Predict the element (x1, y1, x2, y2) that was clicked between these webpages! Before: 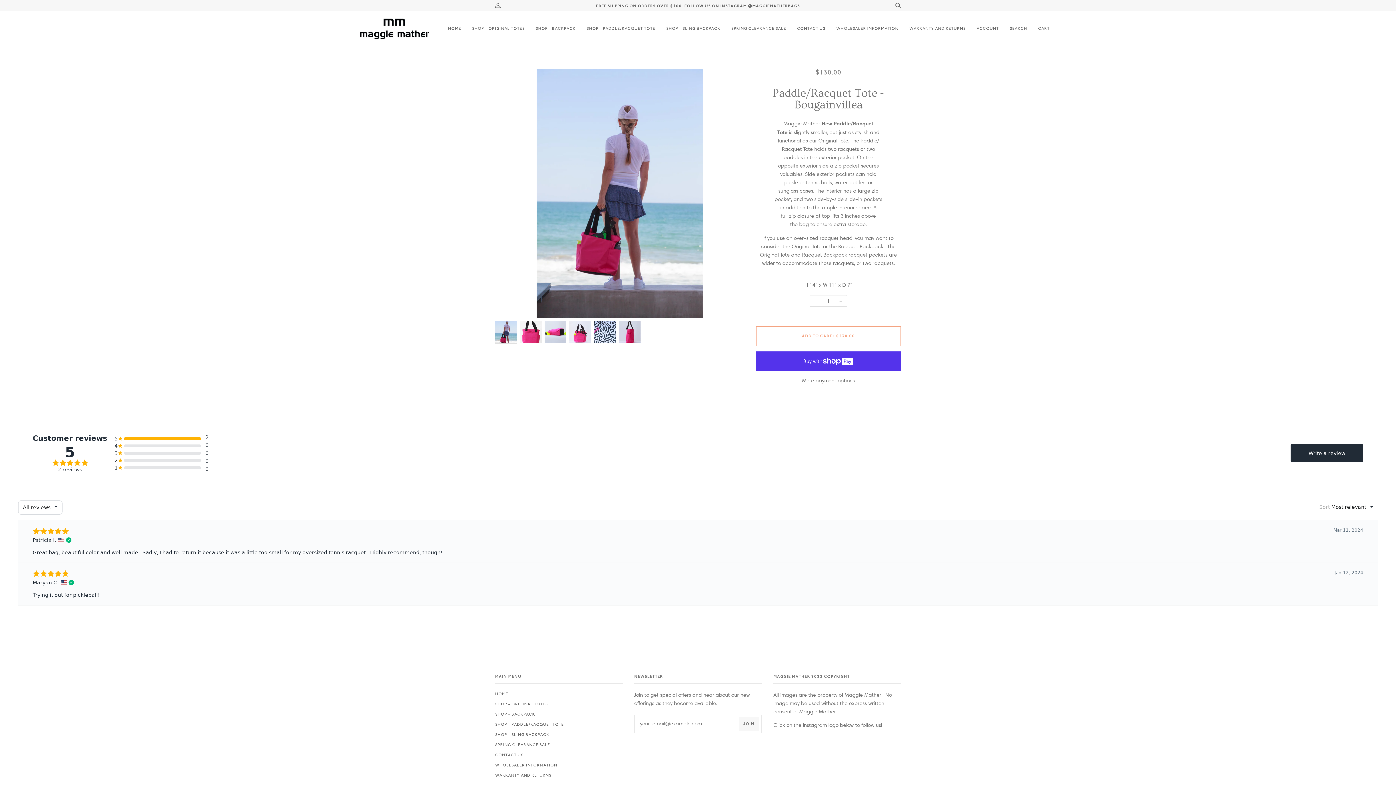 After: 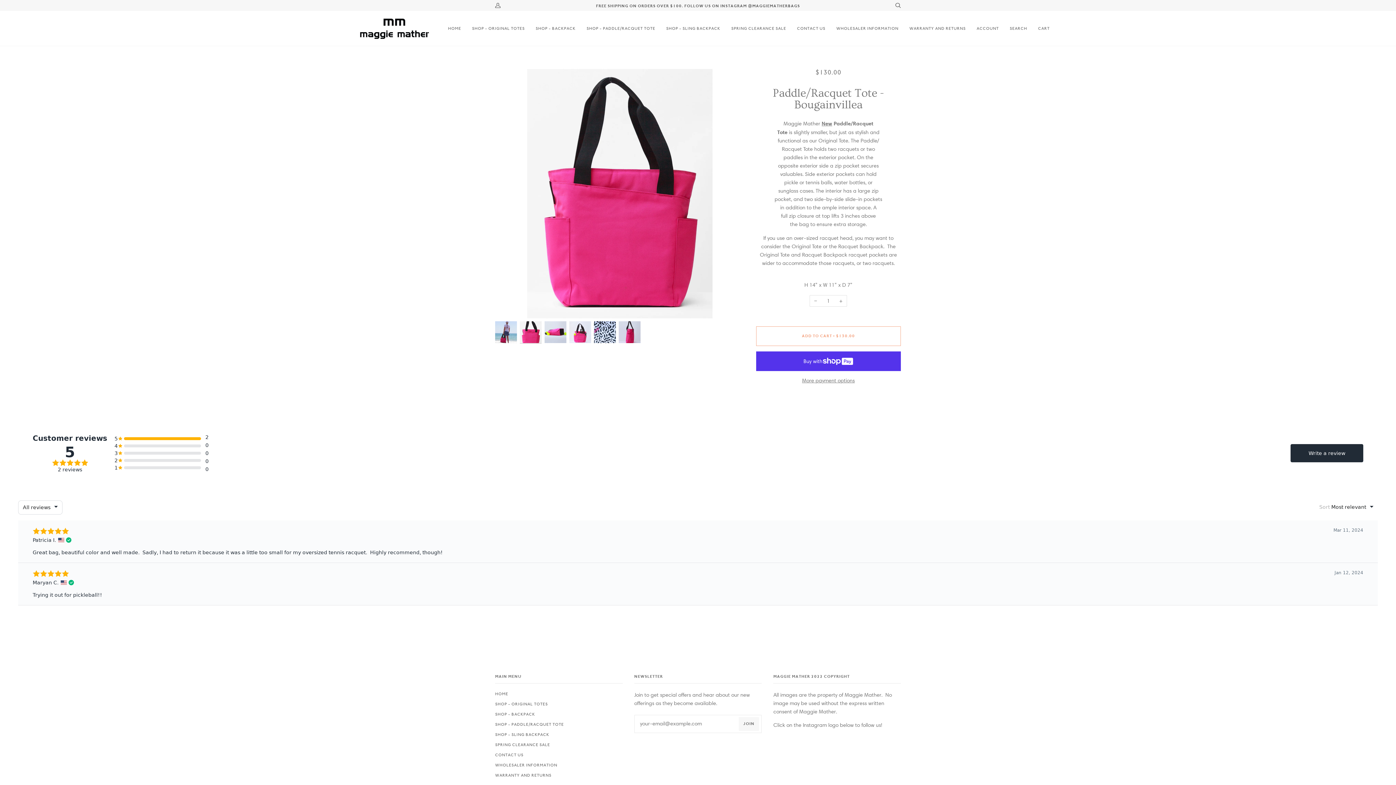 Action: bbox: (520, 321, 541, 343)